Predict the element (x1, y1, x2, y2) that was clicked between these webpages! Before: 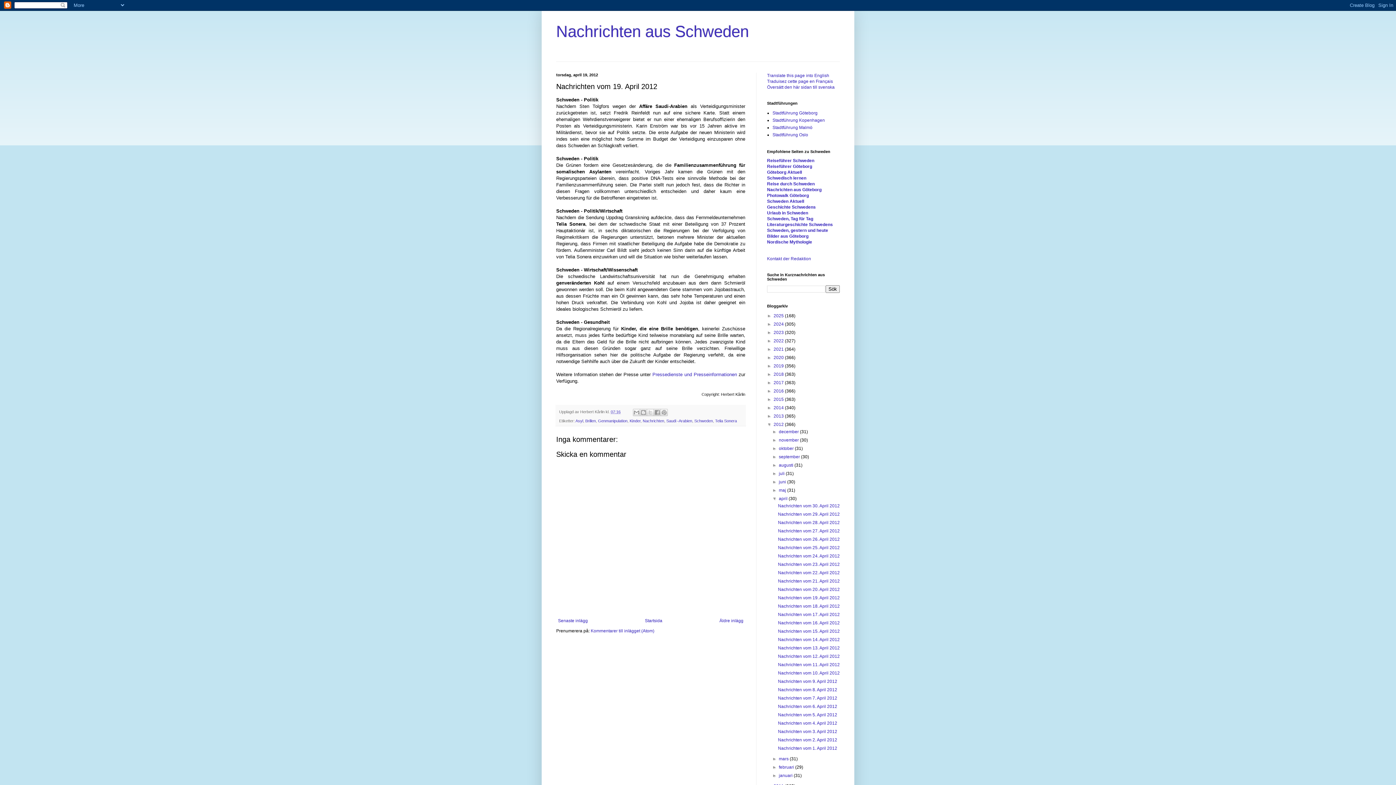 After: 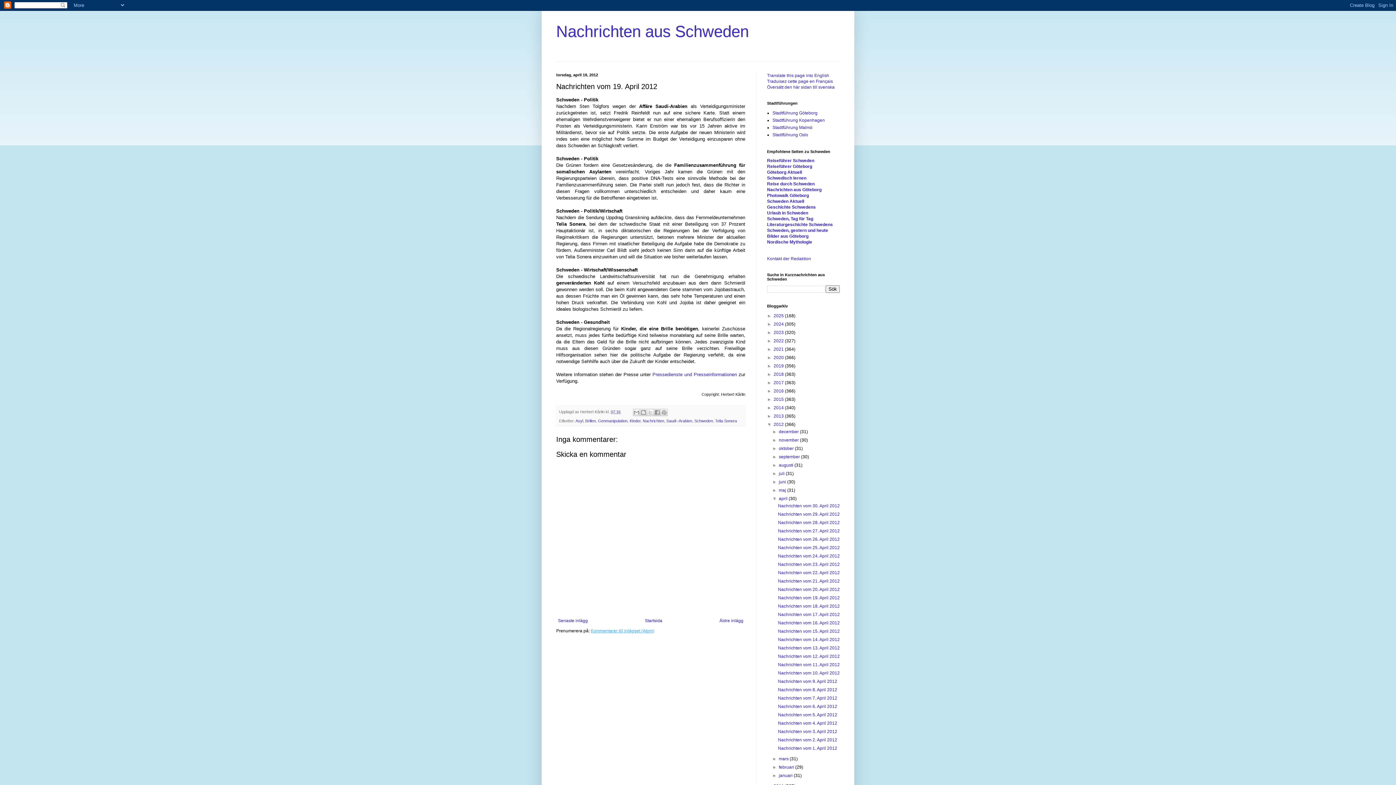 Action: label: Kommentarer till inlägget (Atom) bbox: (590, 628, 654, 633)